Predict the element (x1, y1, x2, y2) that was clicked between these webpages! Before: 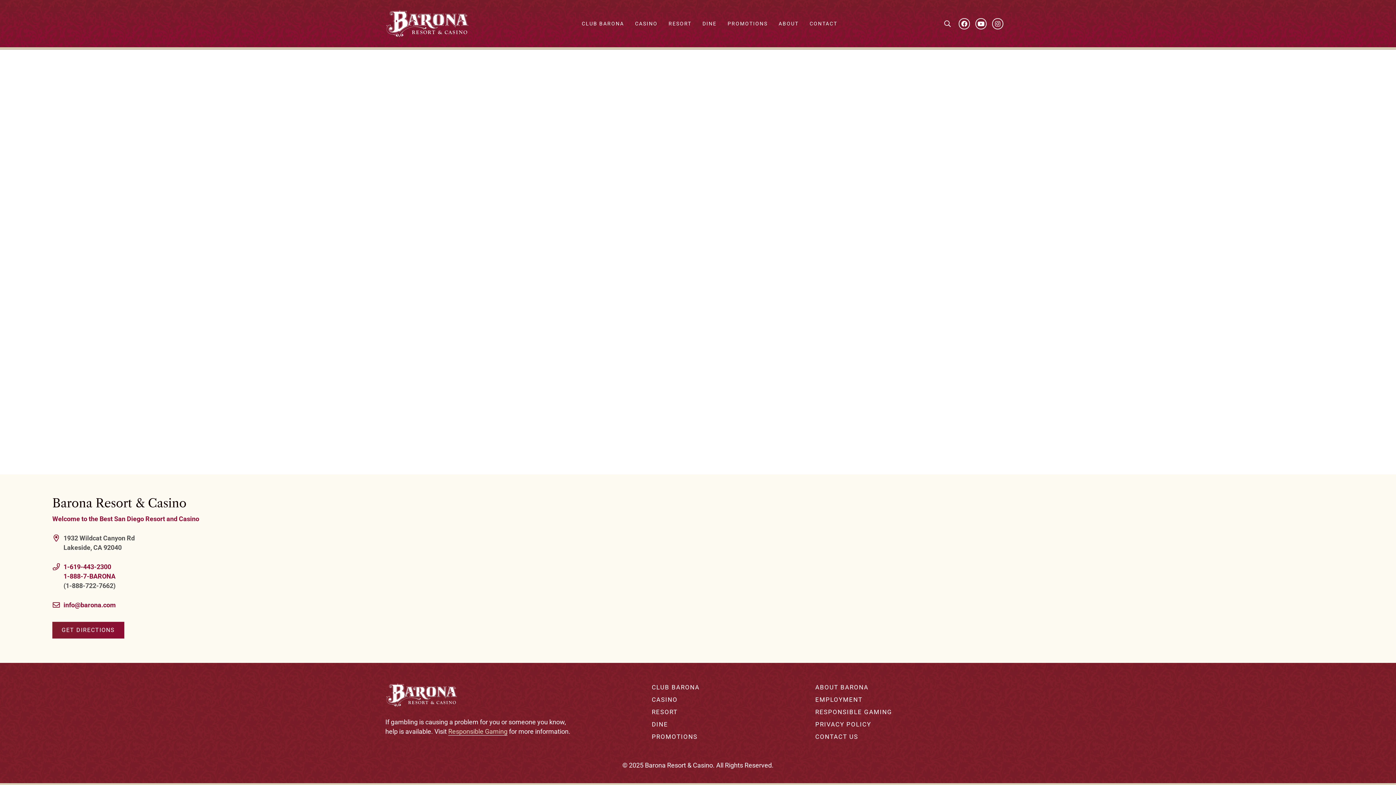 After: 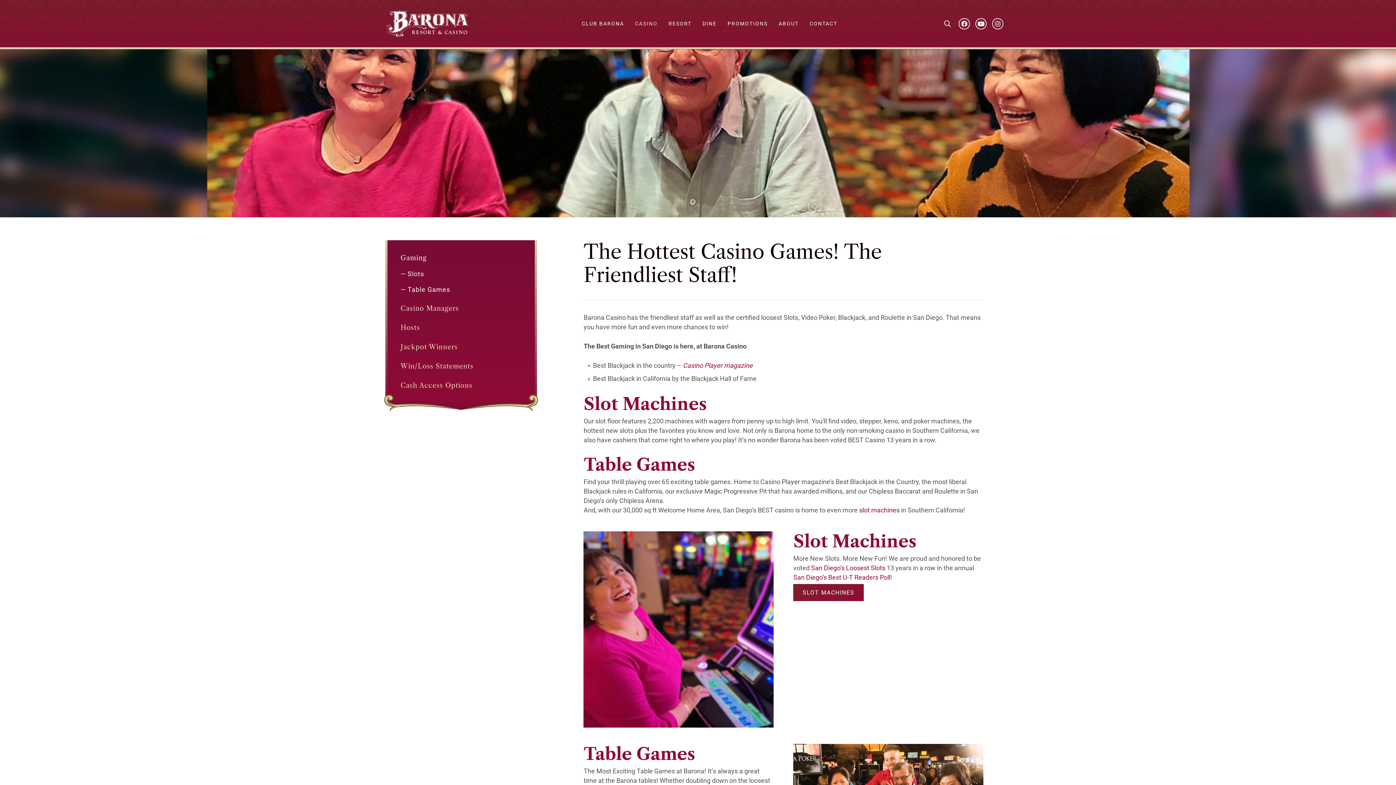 Action: bbox: (629, 0, 663, 47) label: CASINO